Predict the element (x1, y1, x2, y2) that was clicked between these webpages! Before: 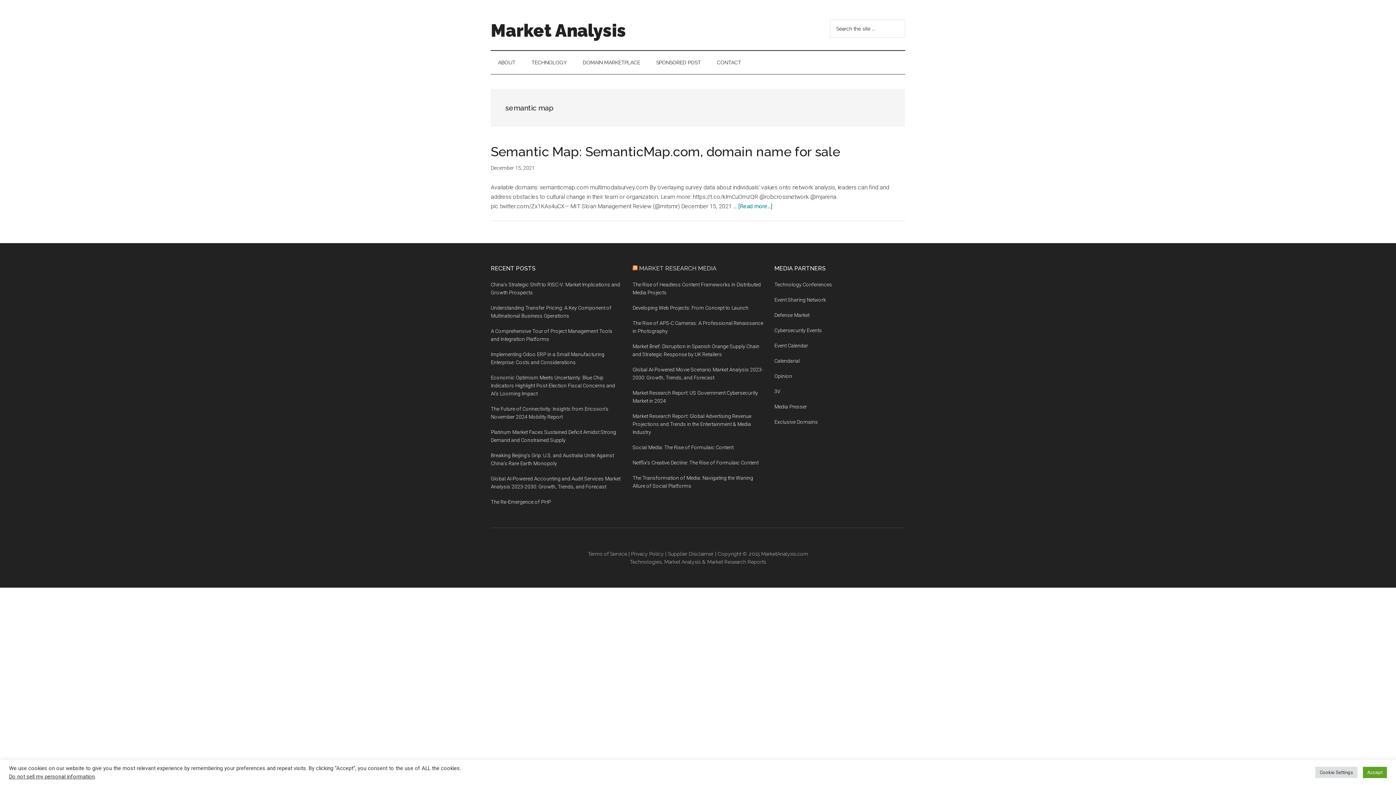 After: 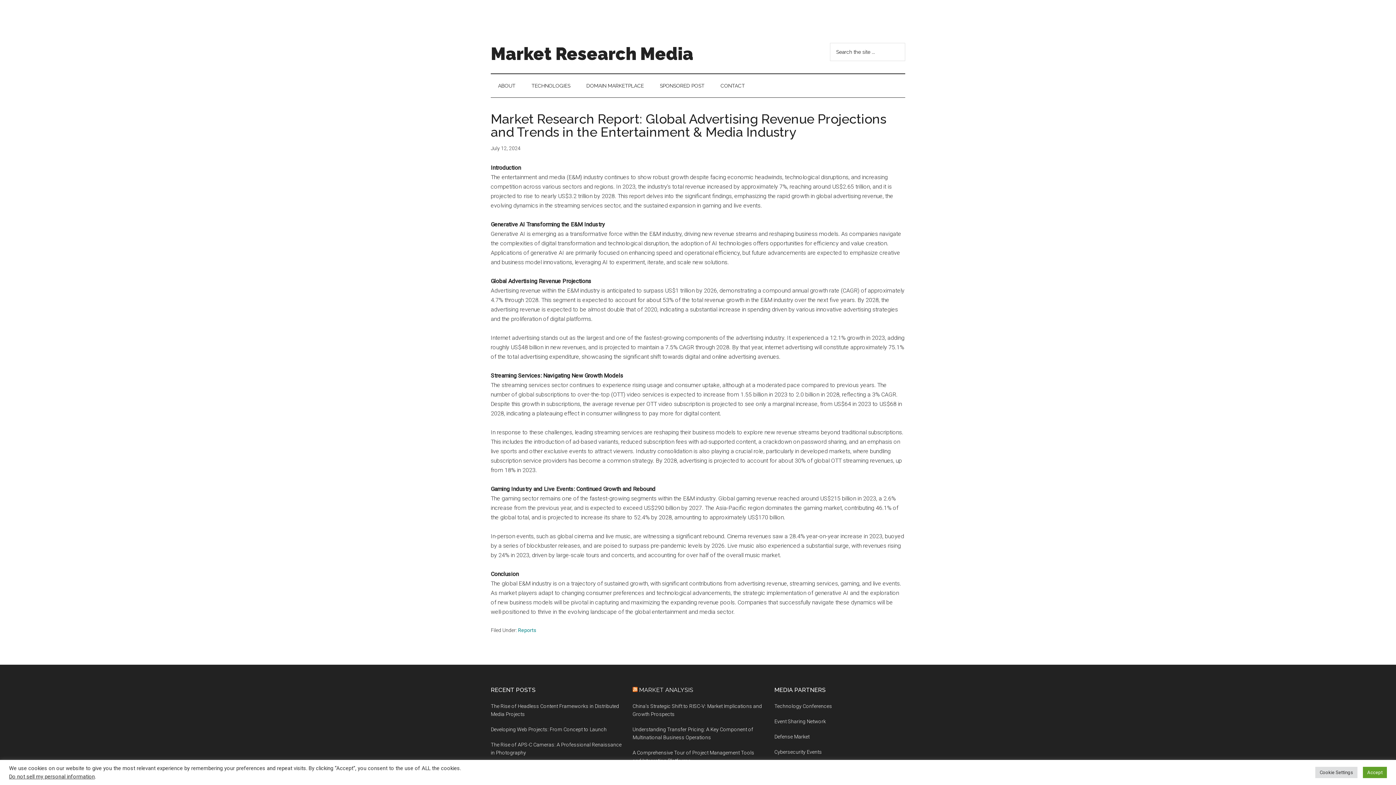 Action: label: Market Research Report: Global Advertising Revenue Projections and Trends in the Entertainment & Media Industry bbox: (632, 413, 751, 435)